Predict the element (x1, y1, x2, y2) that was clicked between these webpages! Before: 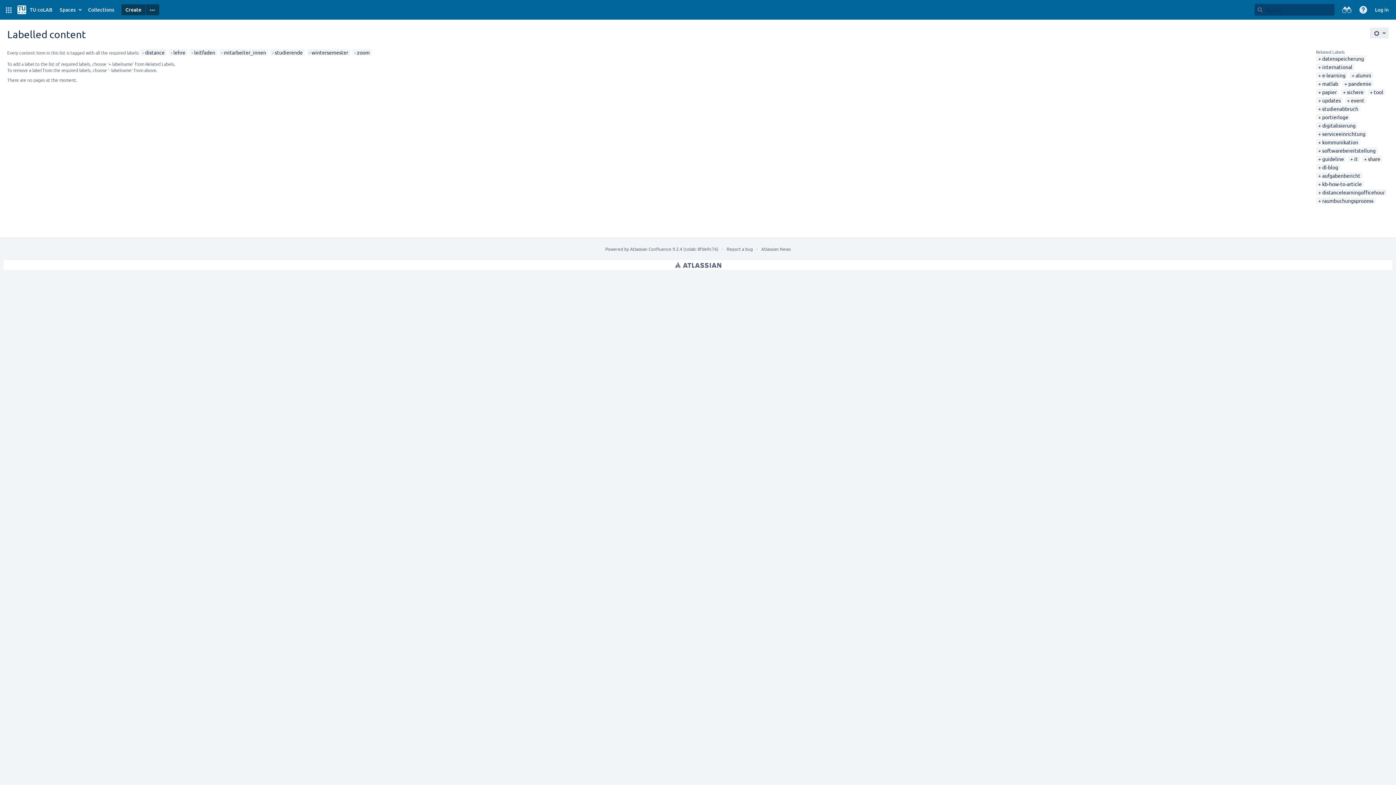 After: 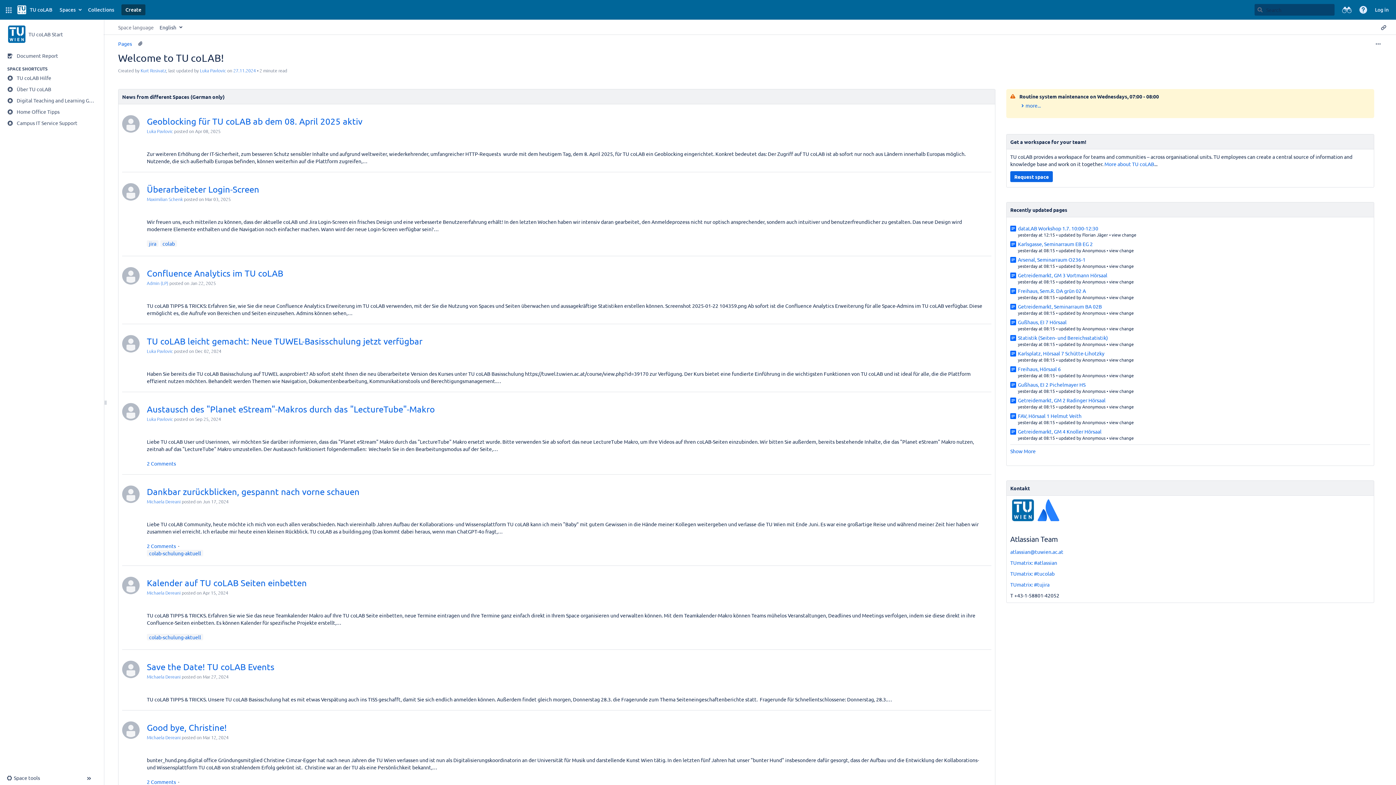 Action: label: Go to home page bbox: (13, 4, 56, 15)